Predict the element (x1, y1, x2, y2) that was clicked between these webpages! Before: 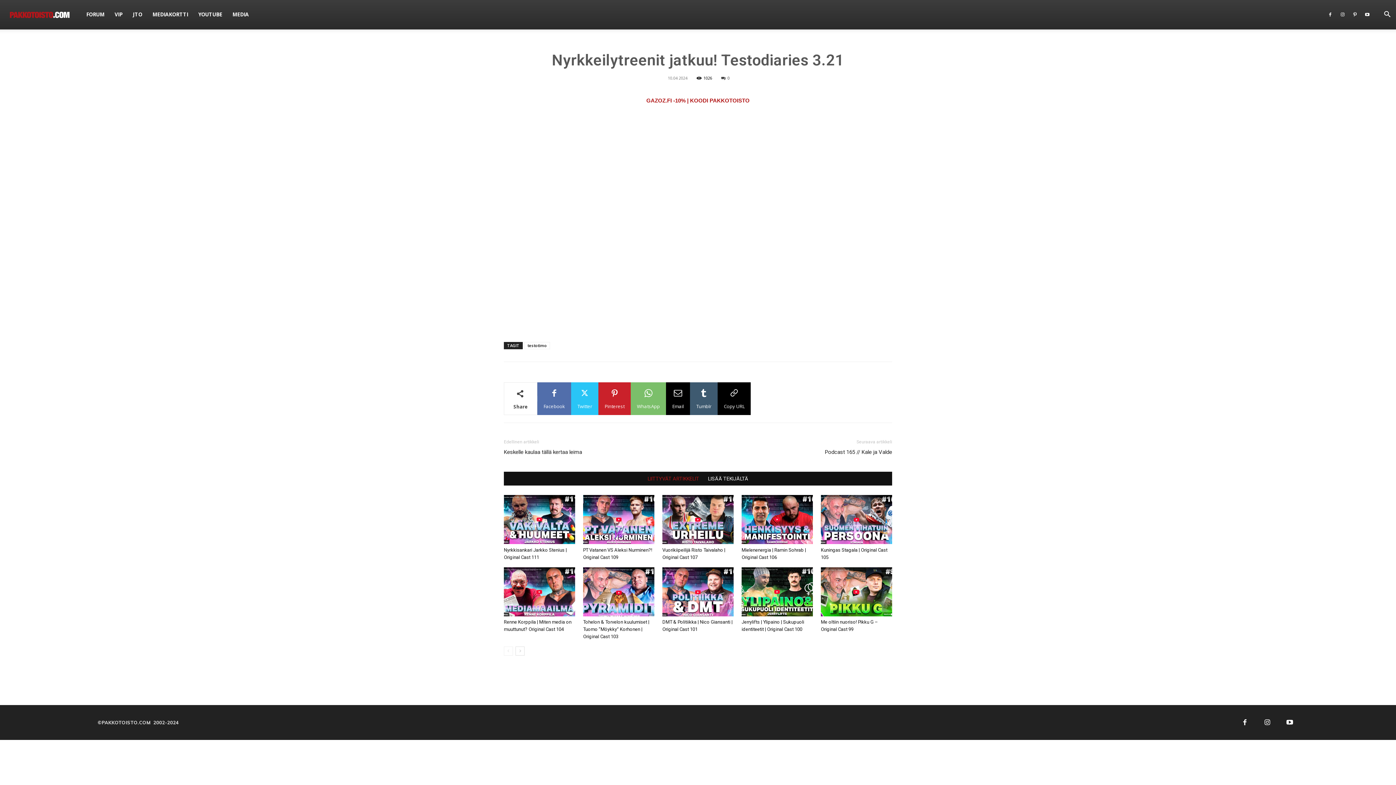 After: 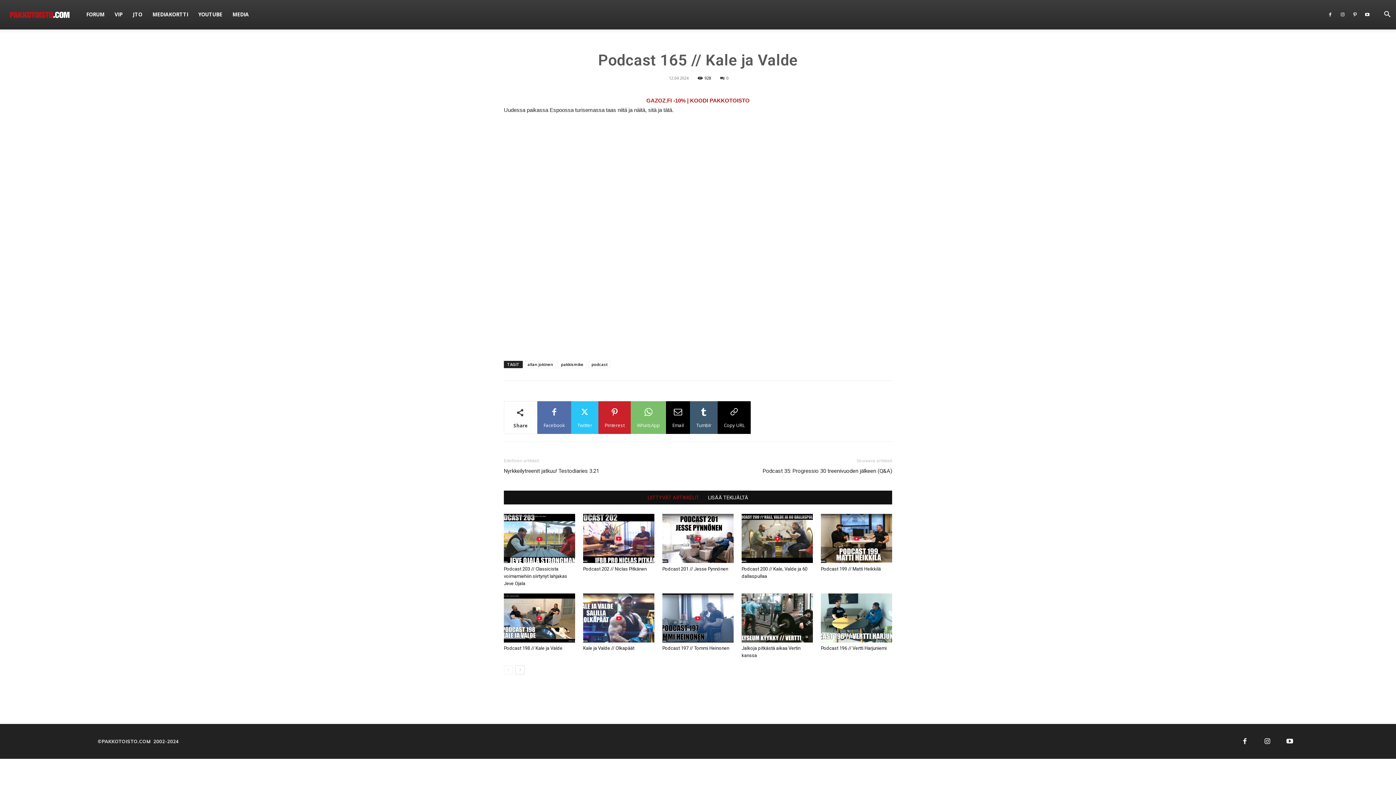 Action: bbox: (825, 448, 892, 456) label: Podcast 165 // Kale ja Valde